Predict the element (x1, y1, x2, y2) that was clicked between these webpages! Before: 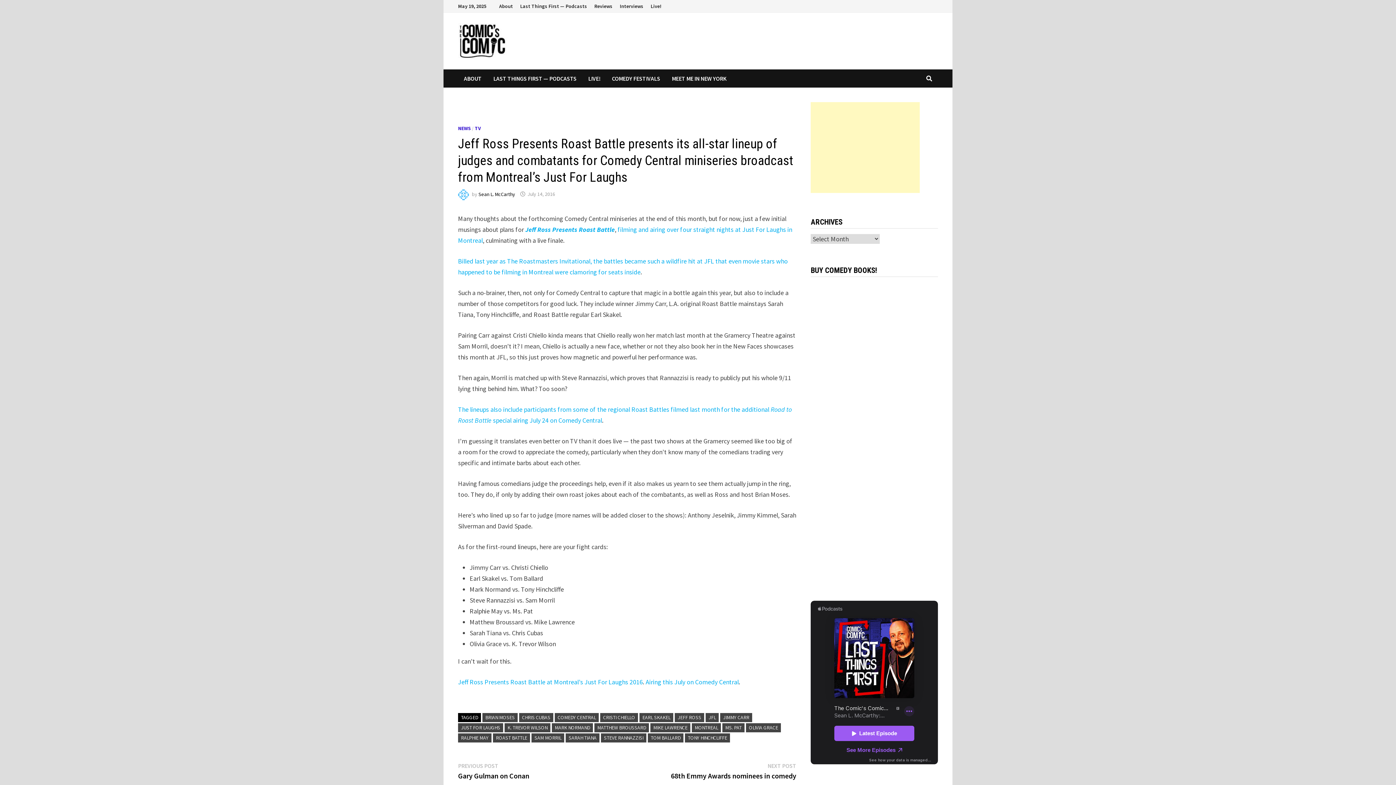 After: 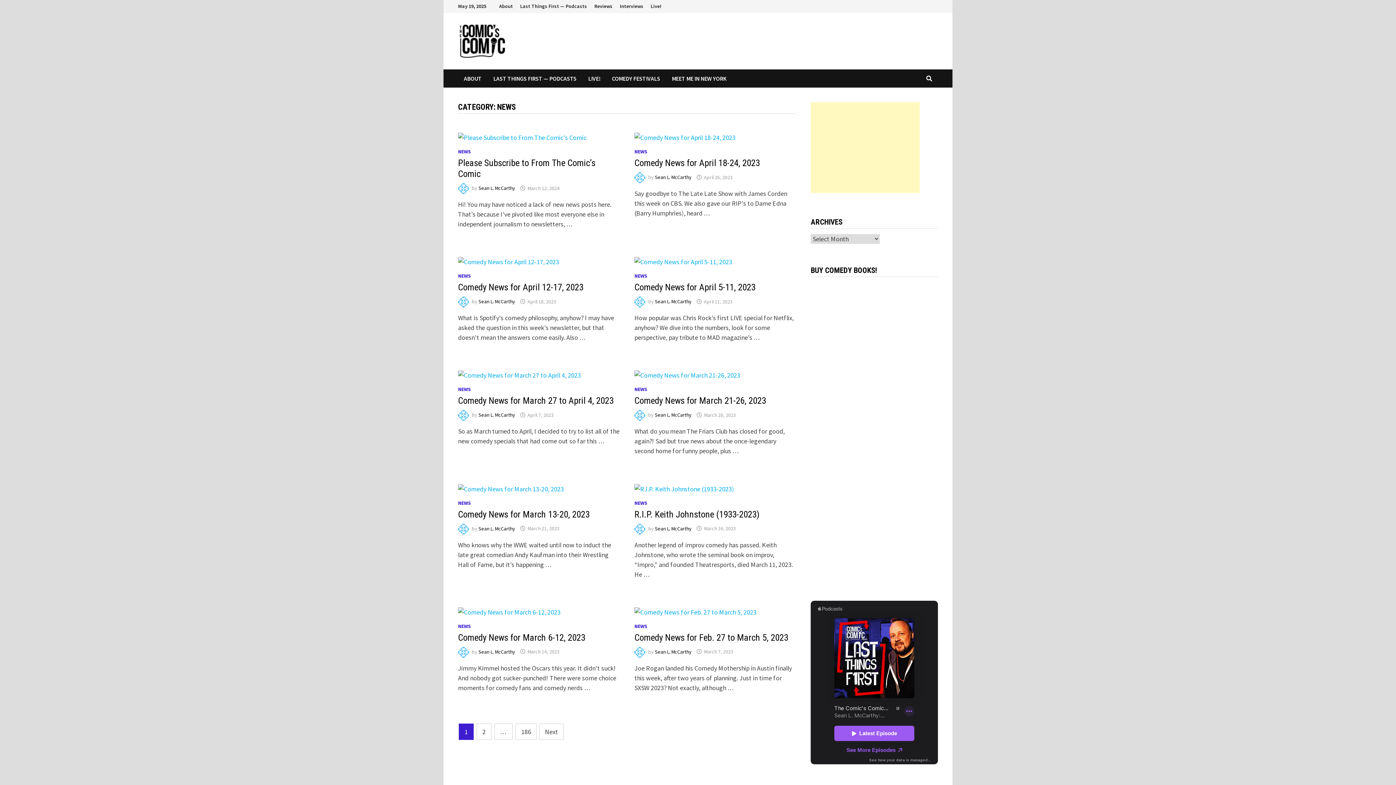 Action: bbox: (458, 125, 470, 131) label: NEWS